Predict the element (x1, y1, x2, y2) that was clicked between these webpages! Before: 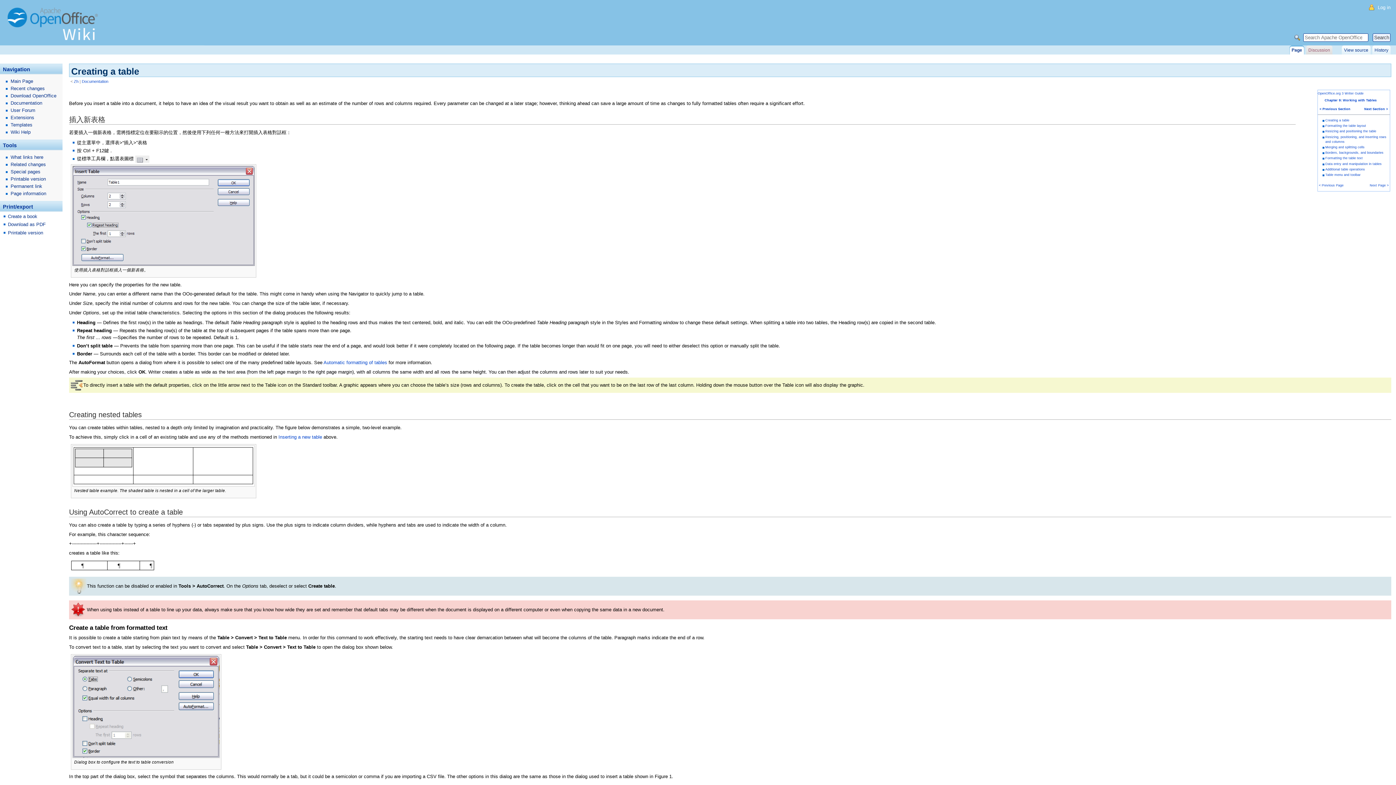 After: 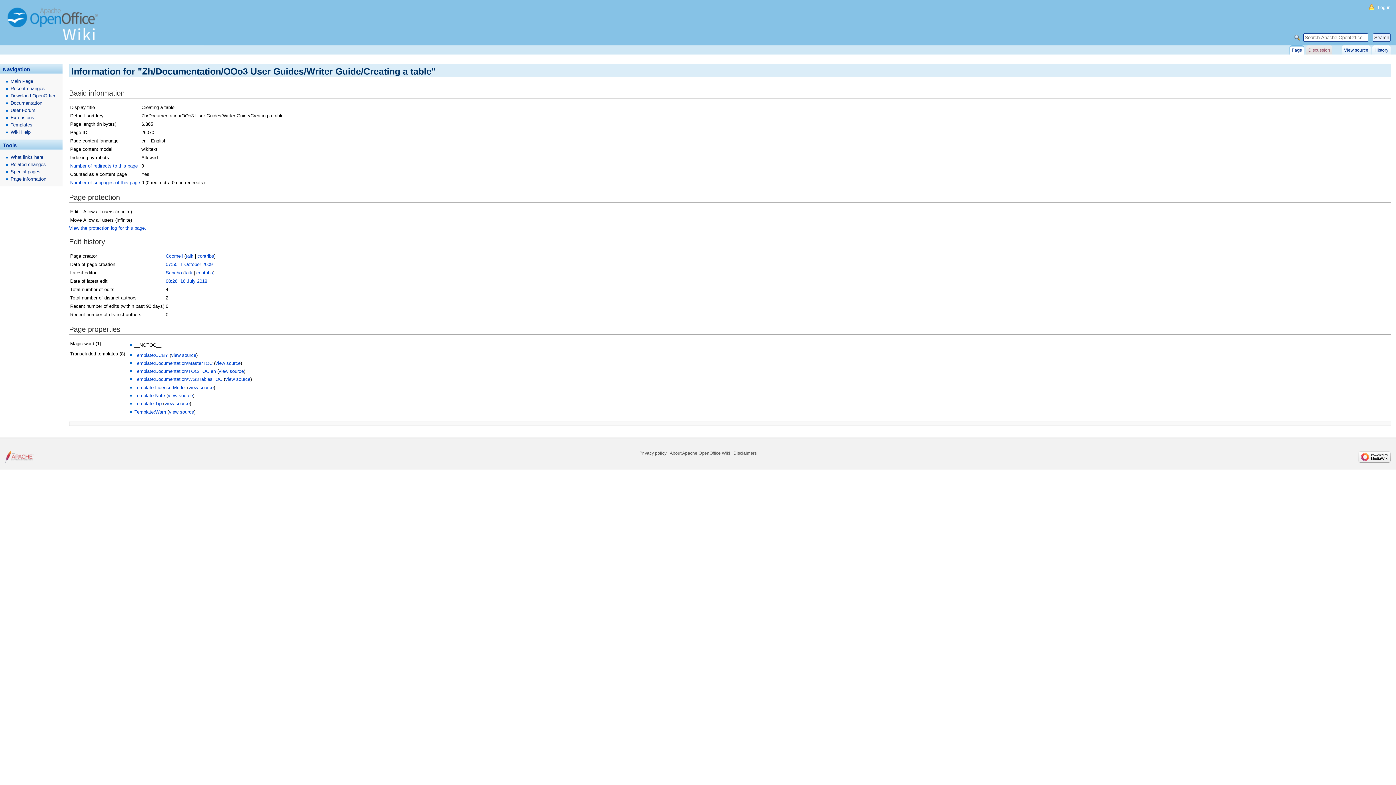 Action: label: Page information bbox: (0, 190, 62, 197)